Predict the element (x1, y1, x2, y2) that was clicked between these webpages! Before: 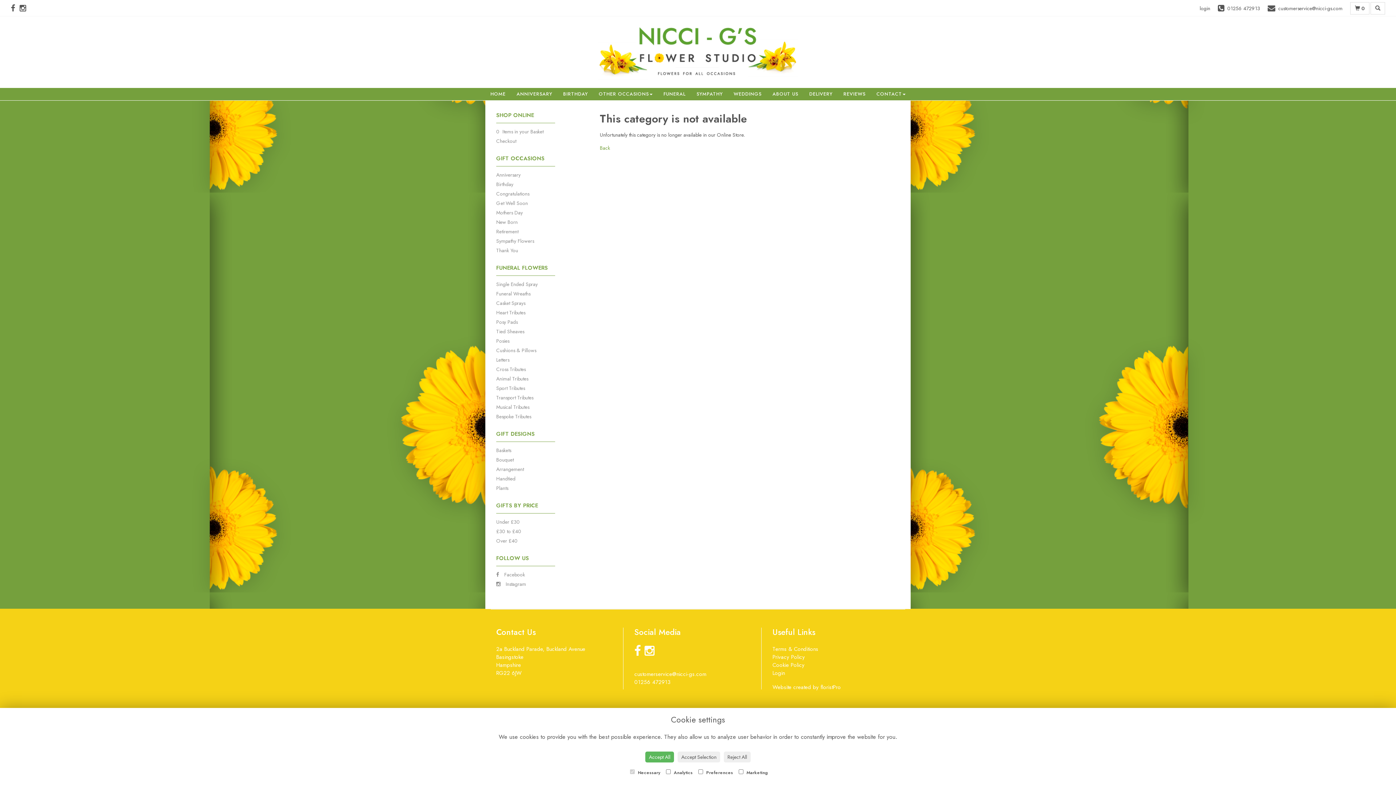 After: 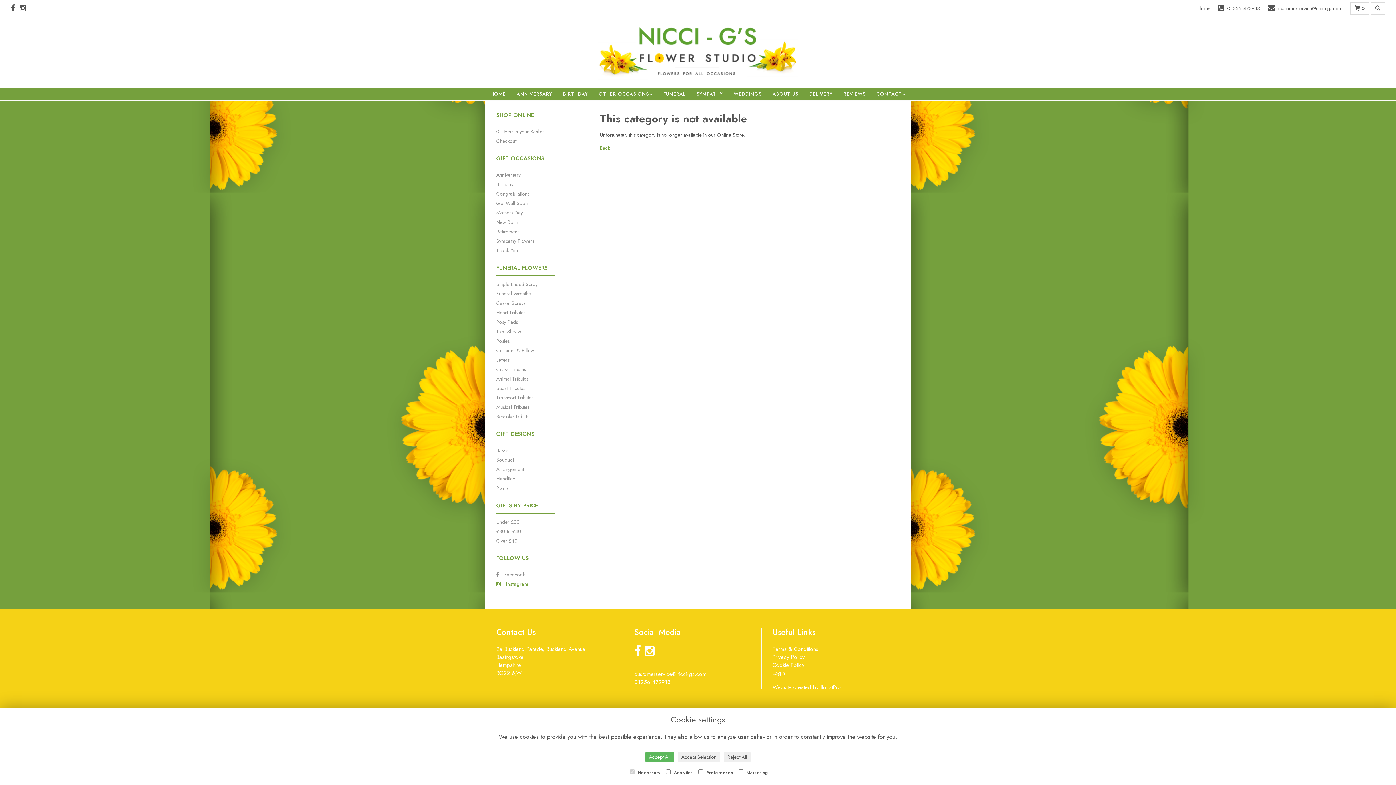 Action: label:  Instagram bbox: (496, 580, 526, 588)